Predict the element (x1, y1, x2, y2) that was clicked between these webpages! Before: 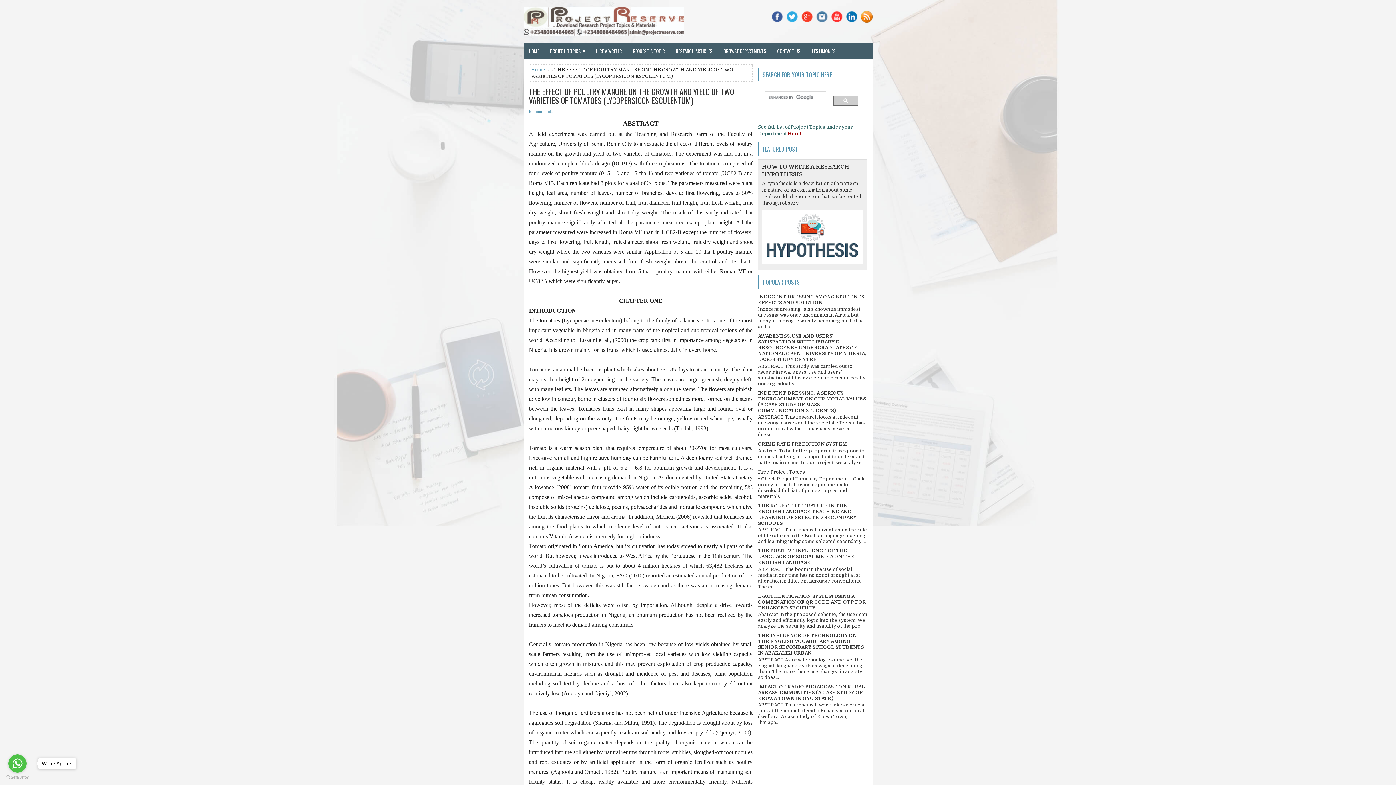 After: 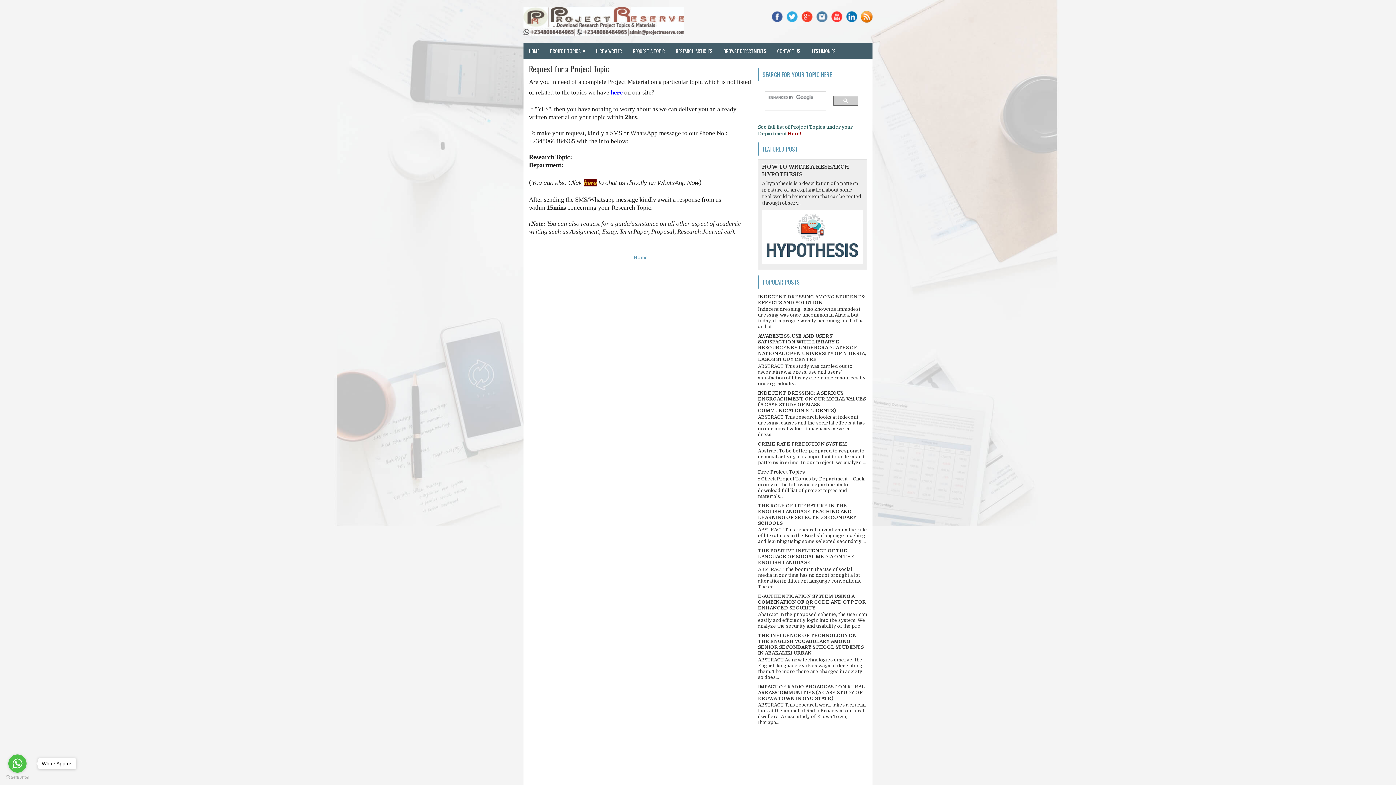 Action: label: REQUEST A TOPIC bbox: (627, 42, 670, 58)